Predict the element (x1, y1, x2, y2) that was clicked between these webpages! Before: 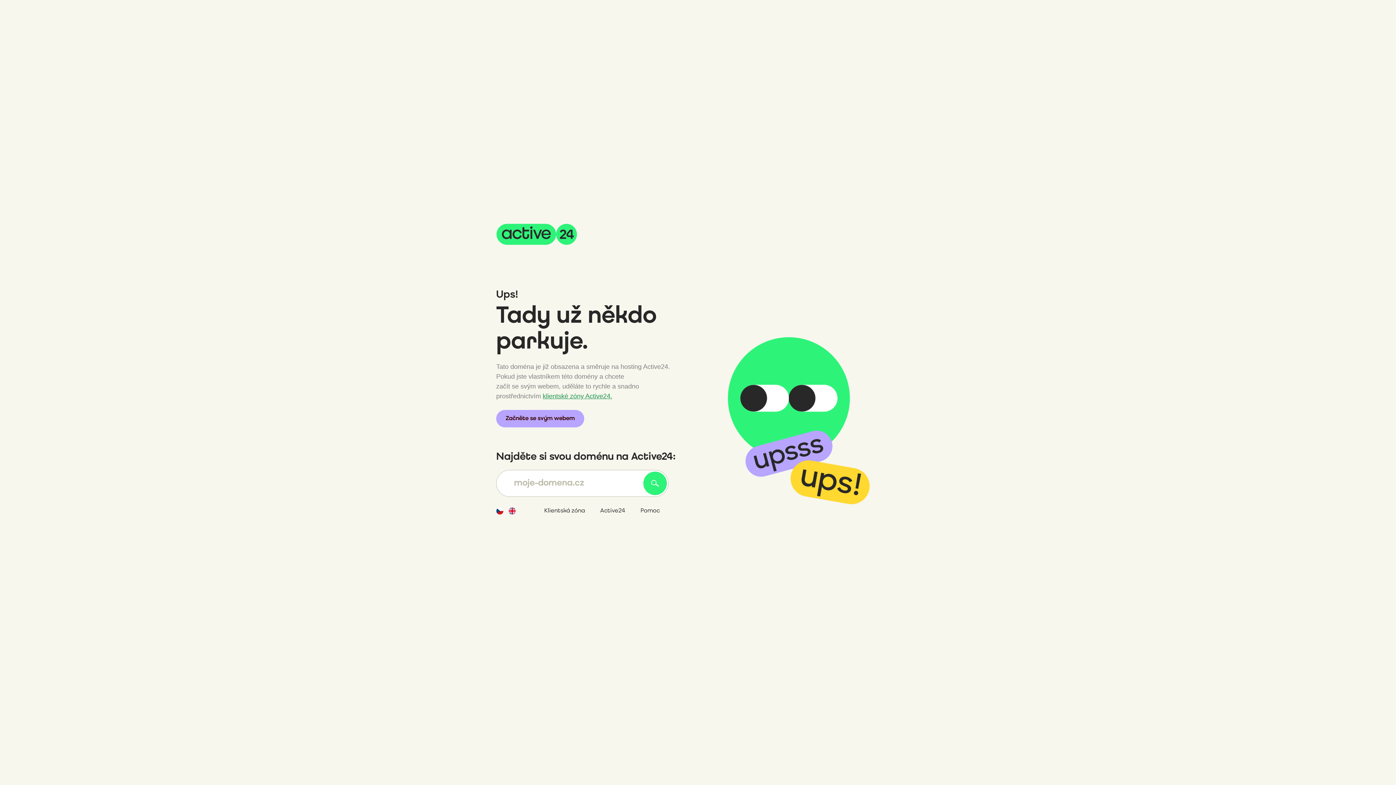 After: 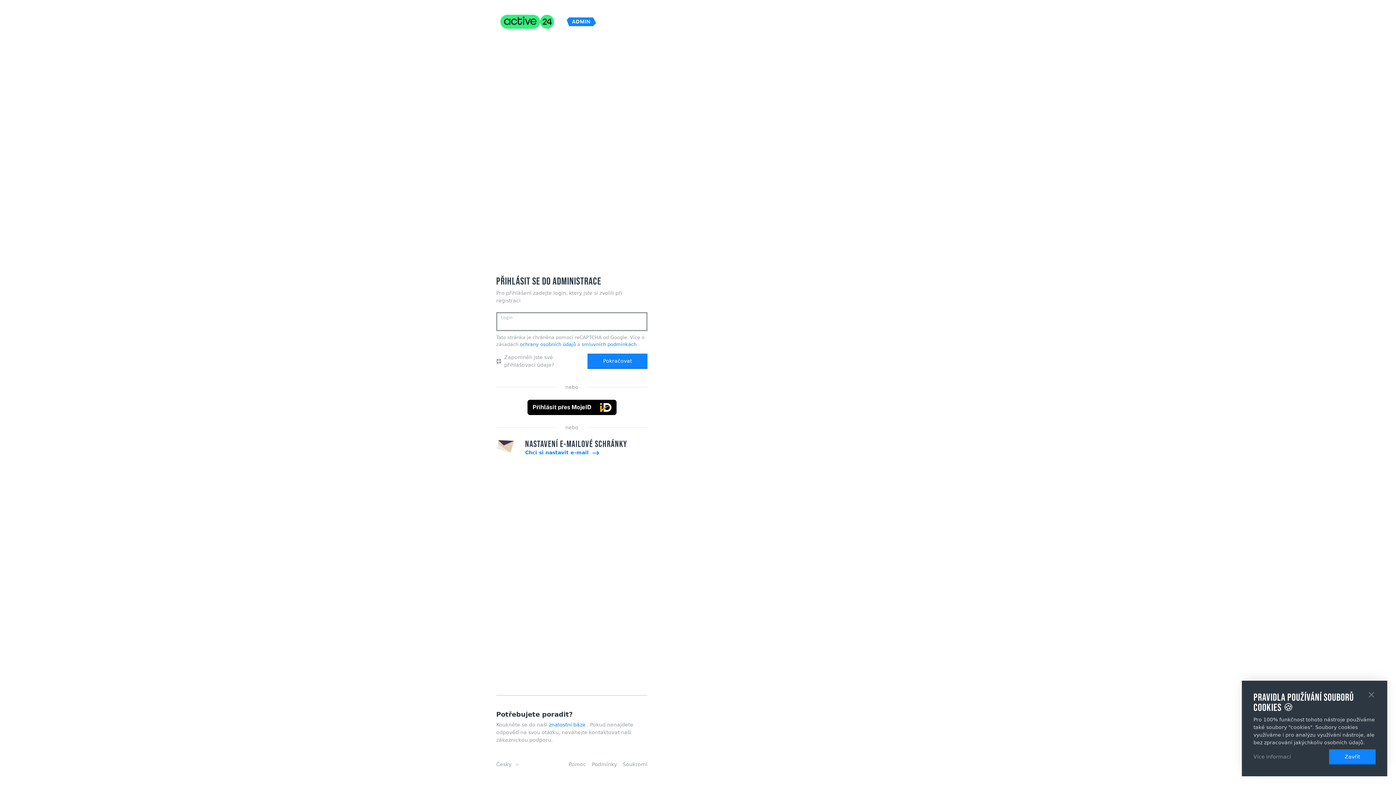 Action: label: Klientská zóna bbox: (544, 508, 585, 514)